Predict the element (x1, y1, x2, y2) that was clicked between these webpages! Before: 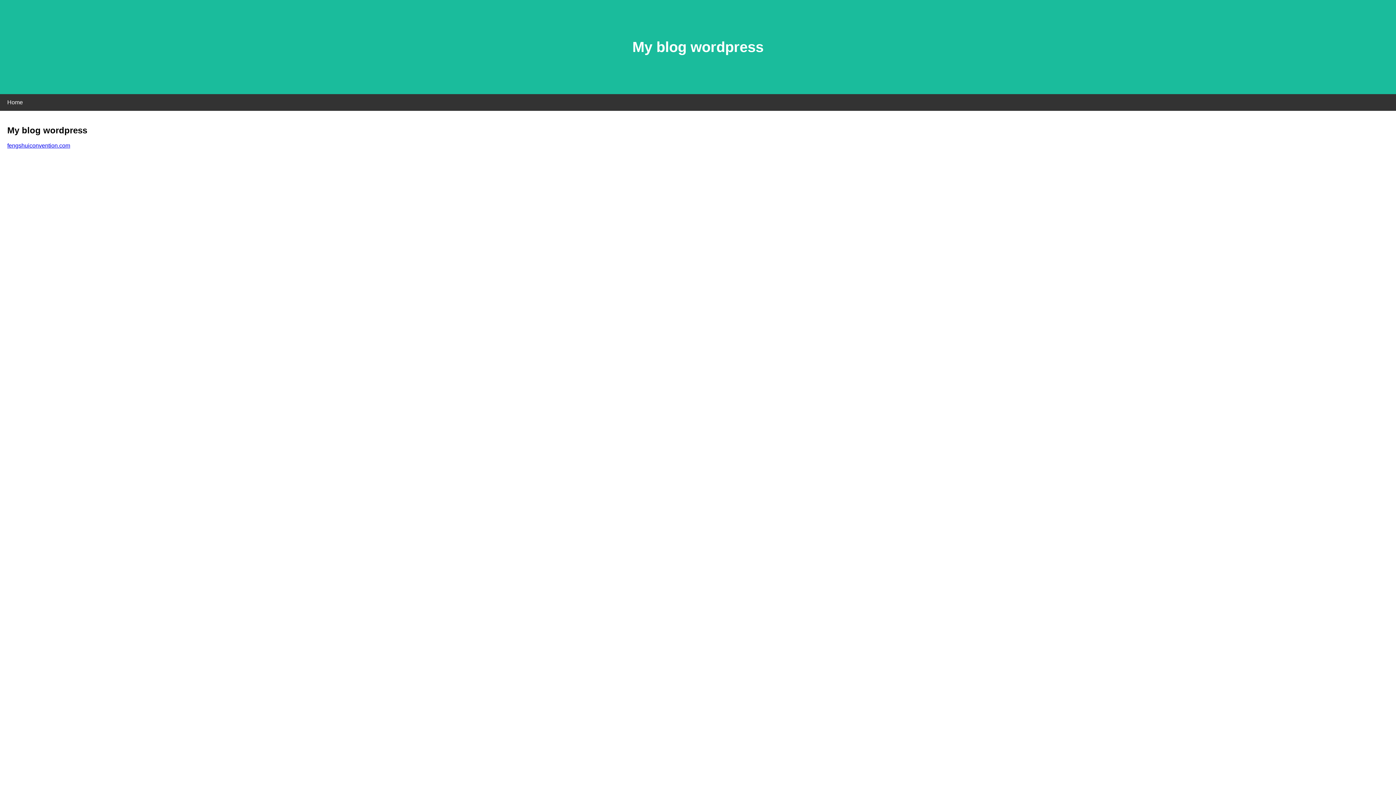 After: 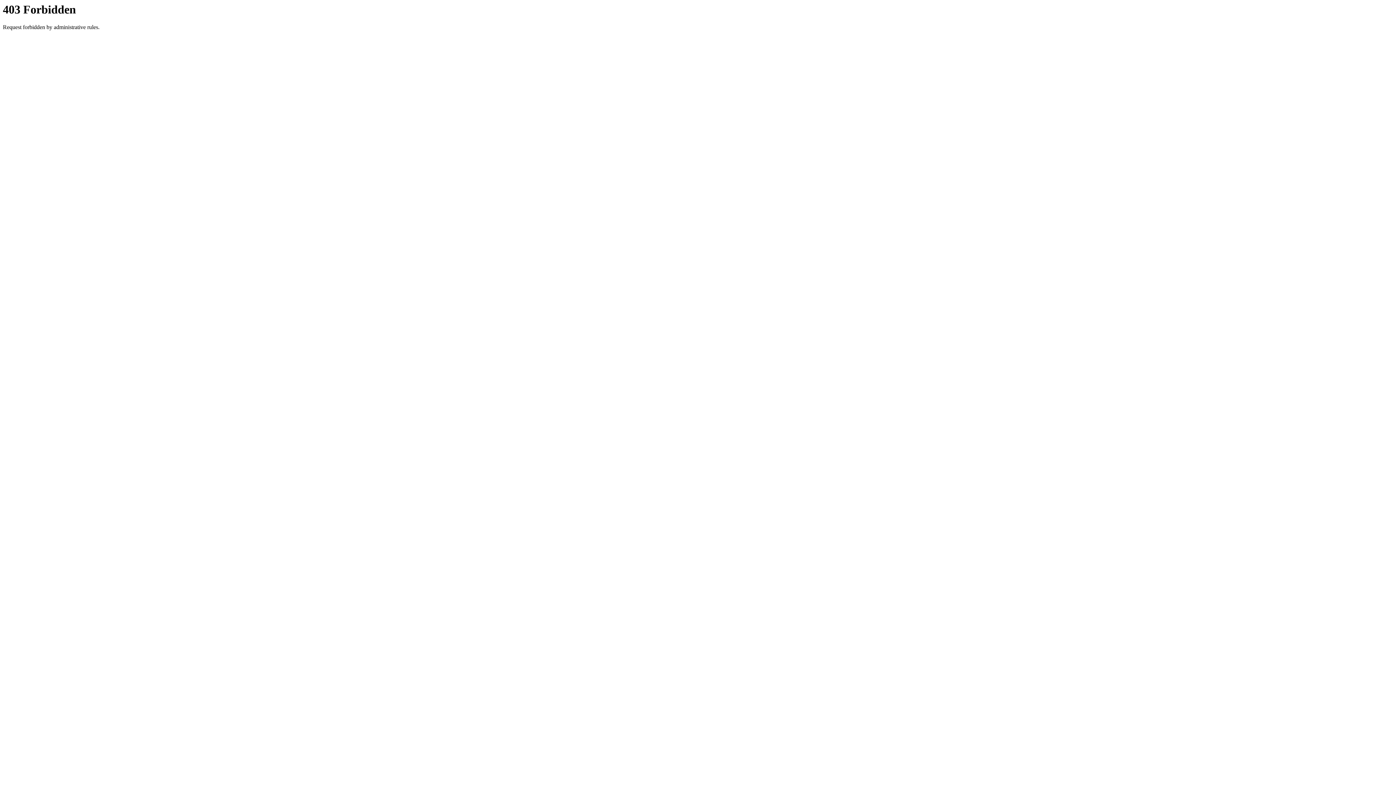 Action: bbox: (7, 142, 70, 148) label: fengshuiconvention.com